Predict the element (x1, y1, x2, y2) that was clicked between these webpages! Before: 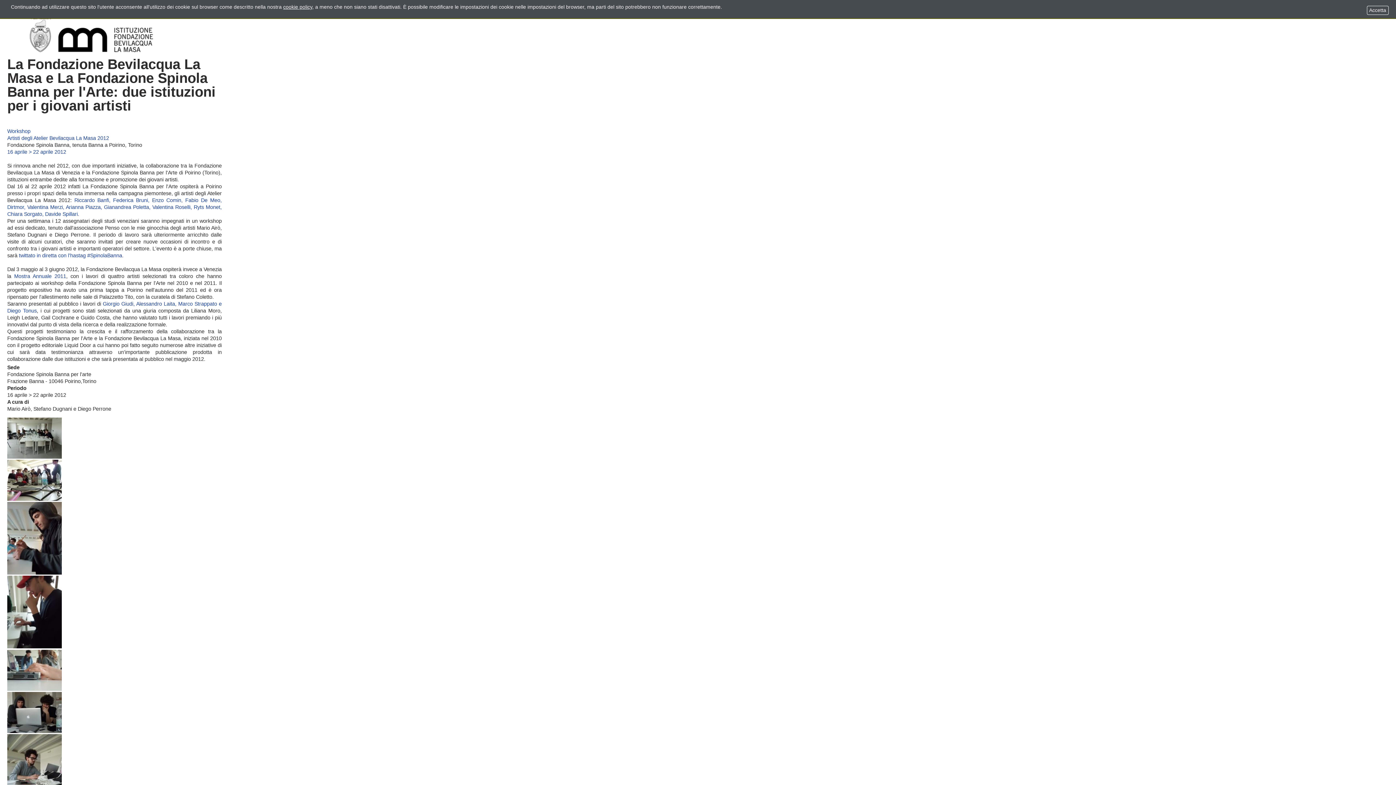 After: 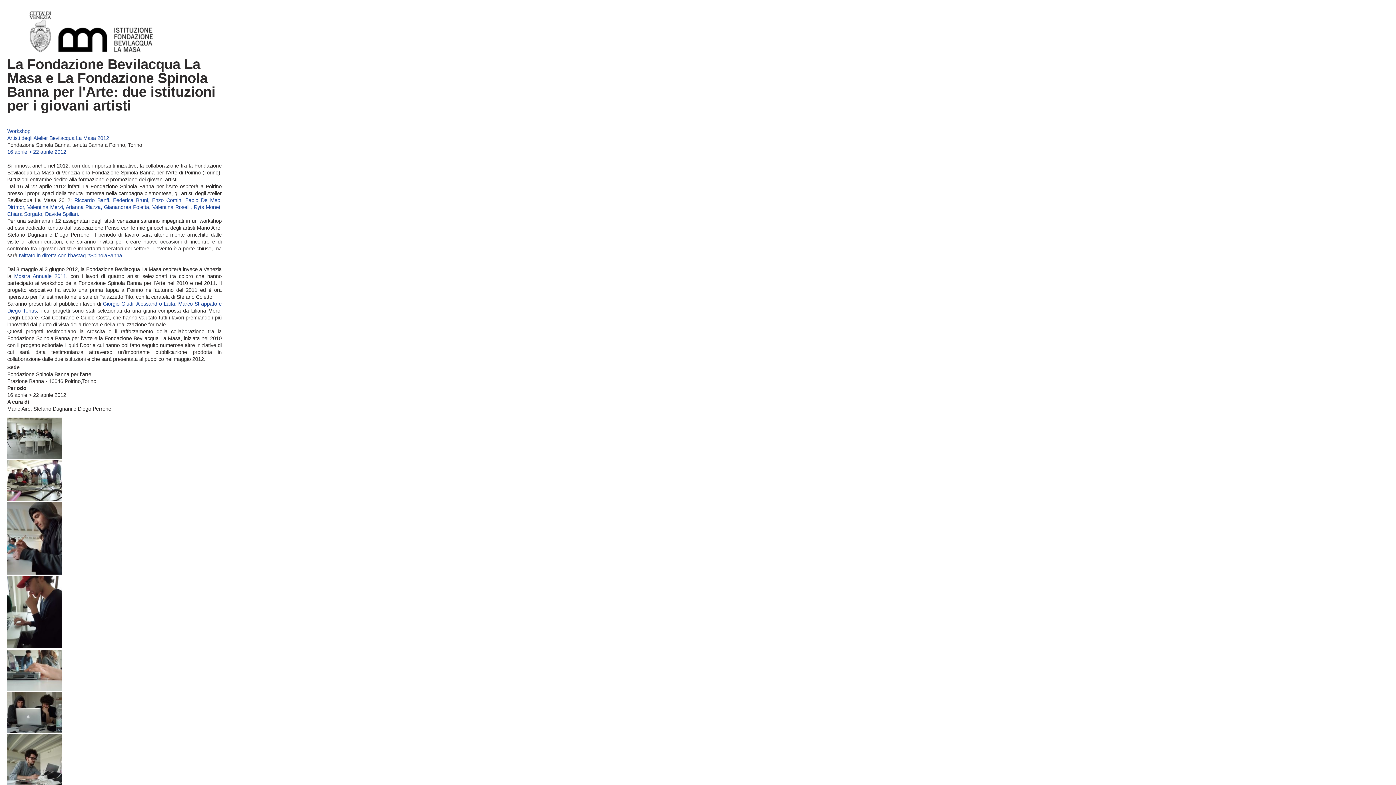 Action: bbox: (1367, 5, 1389, 14) label:  Accetta 